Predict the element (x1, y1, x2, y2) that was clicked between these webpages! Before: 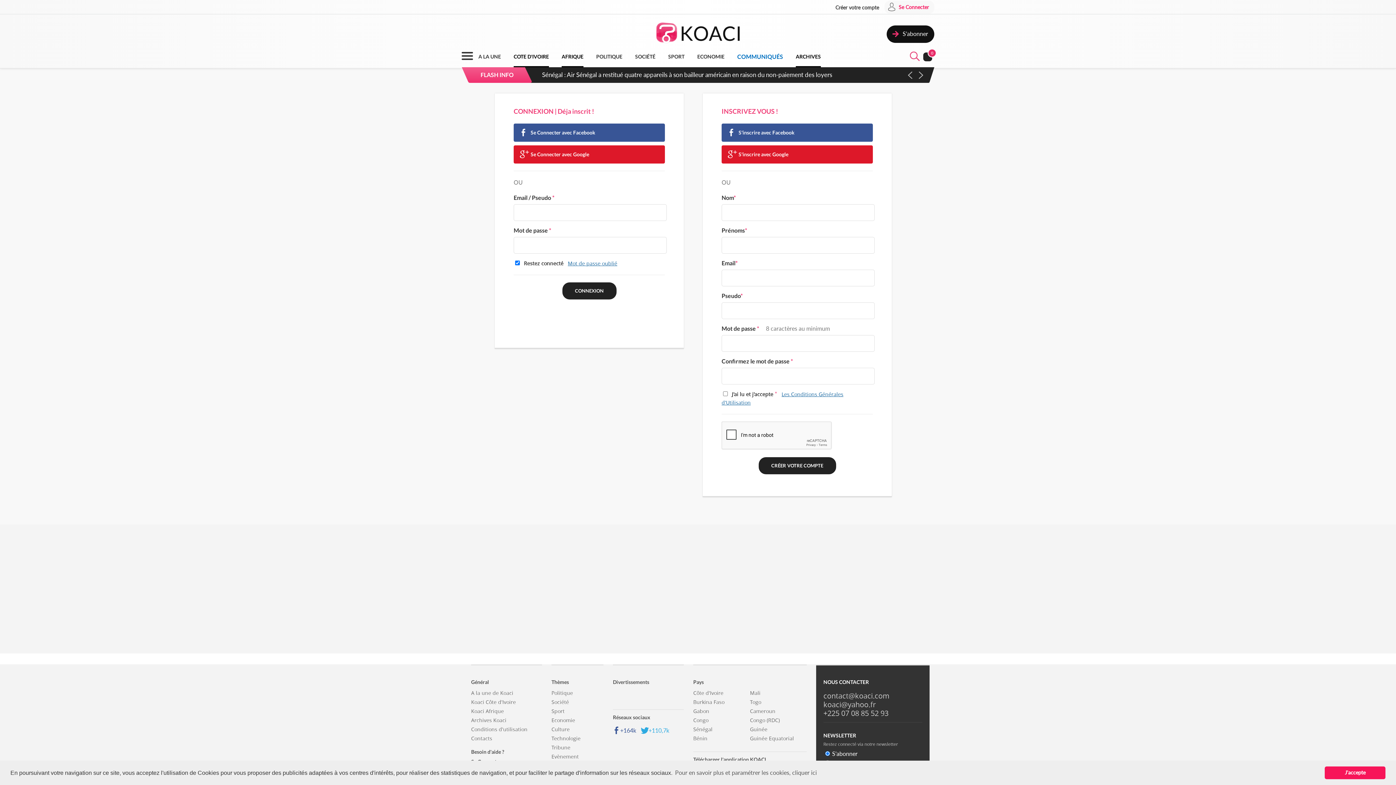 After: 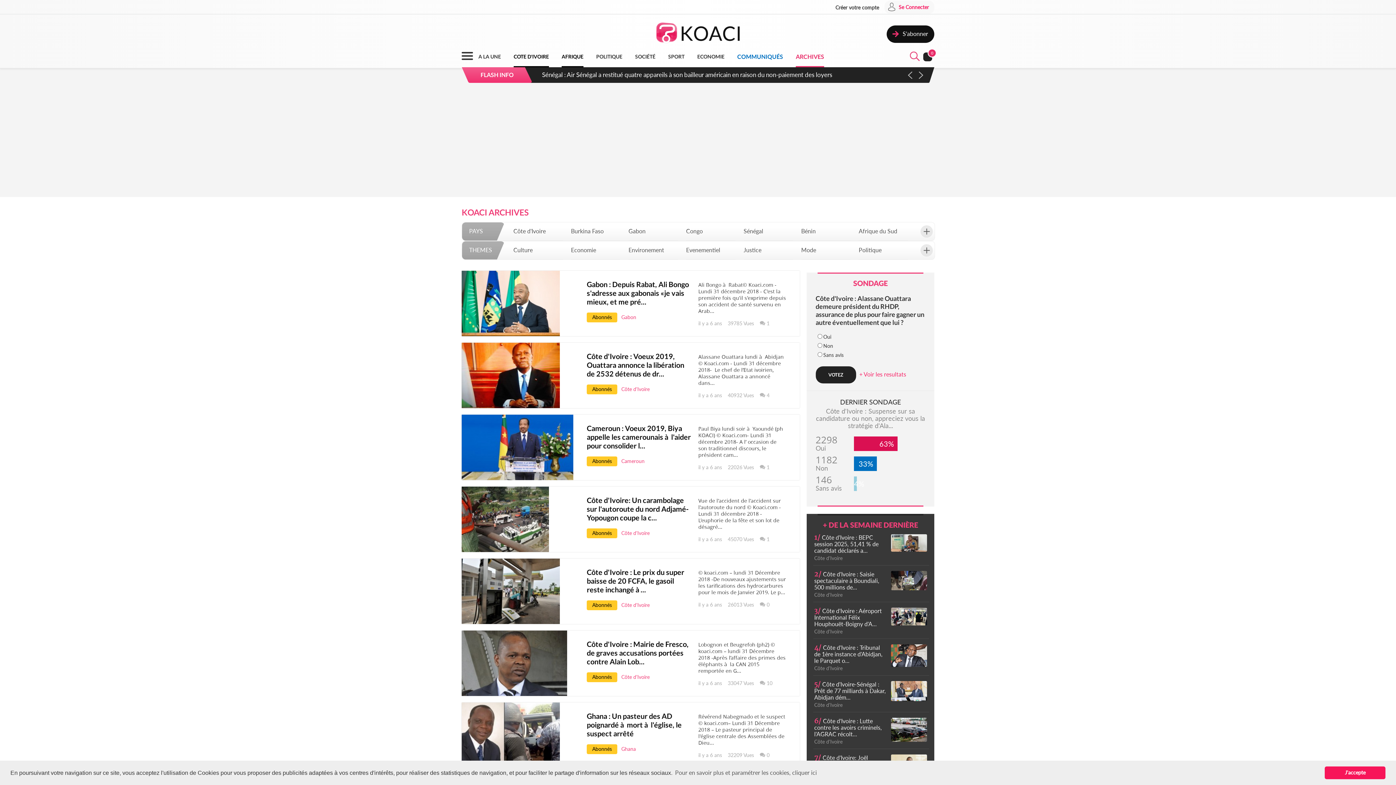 Action: bbox: (471, 717, 542, 724) label: Archives Koaci